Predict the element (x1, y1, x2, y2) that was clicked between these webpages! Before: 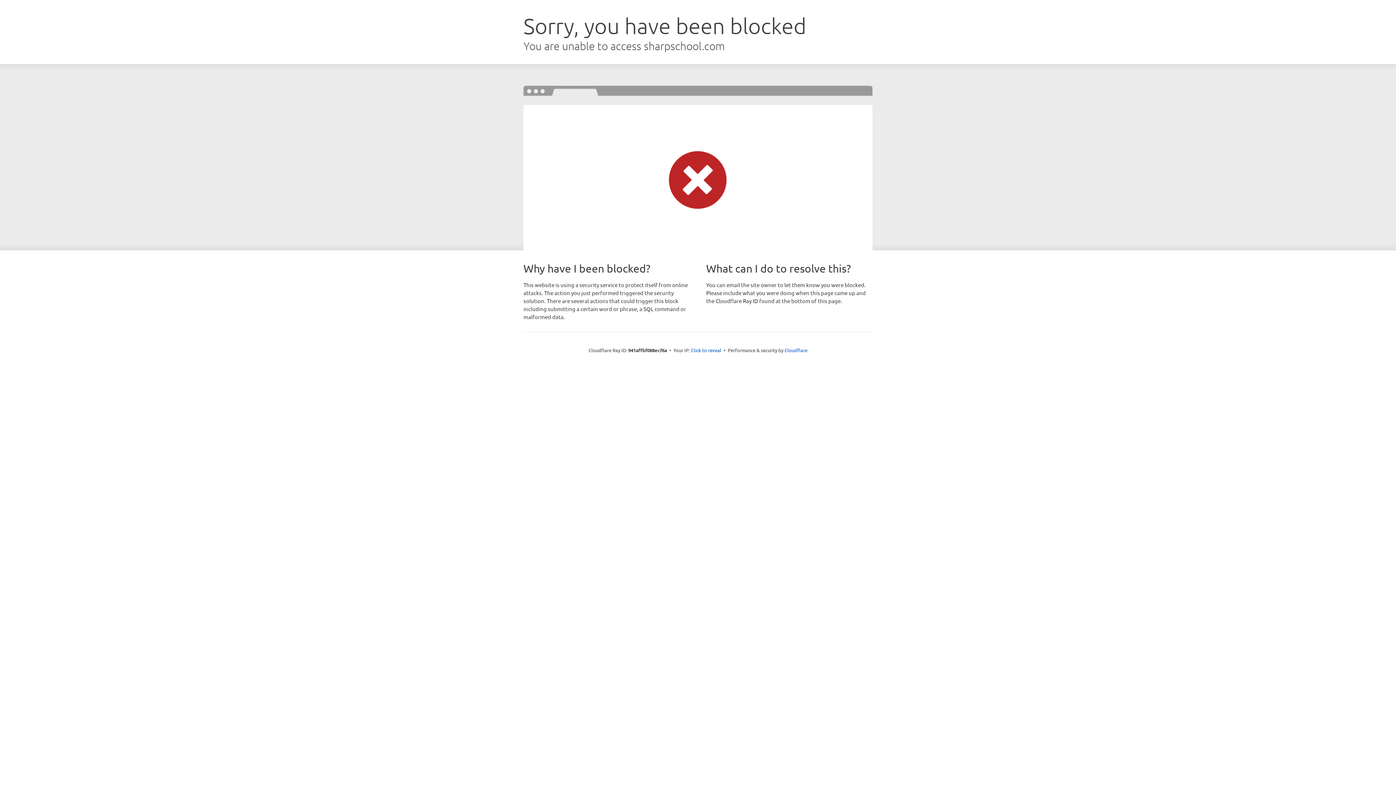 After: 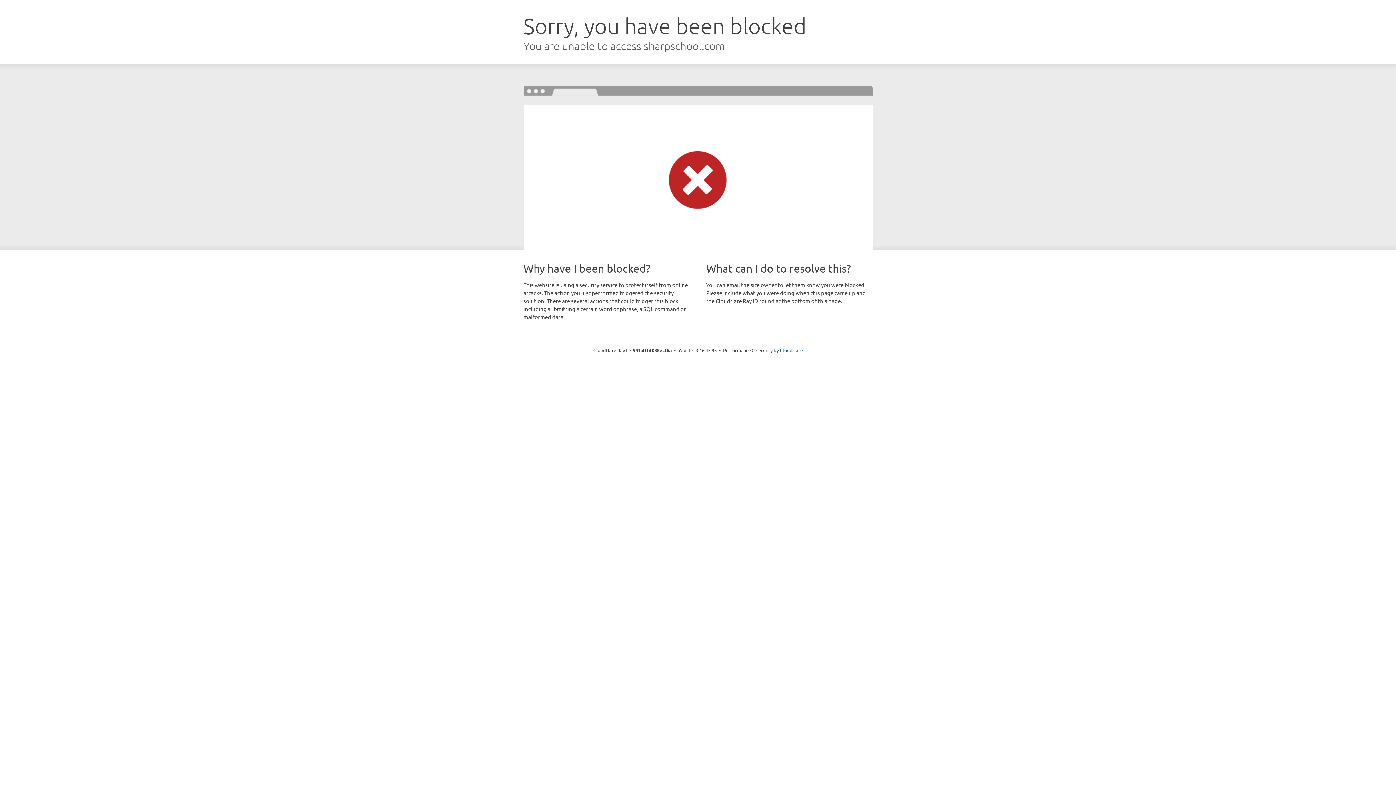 Action: bbox: (691, 346, 721, 353) label: Click to reveal